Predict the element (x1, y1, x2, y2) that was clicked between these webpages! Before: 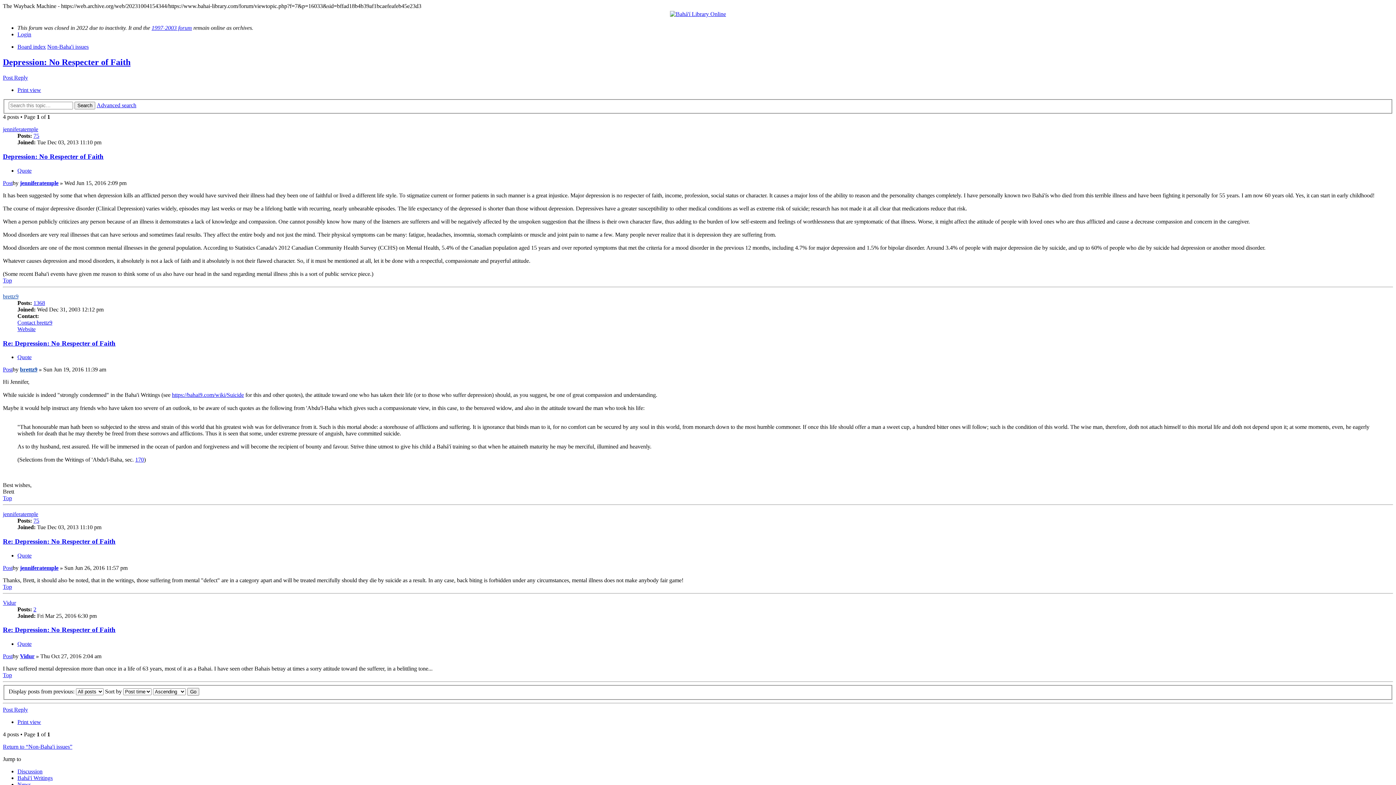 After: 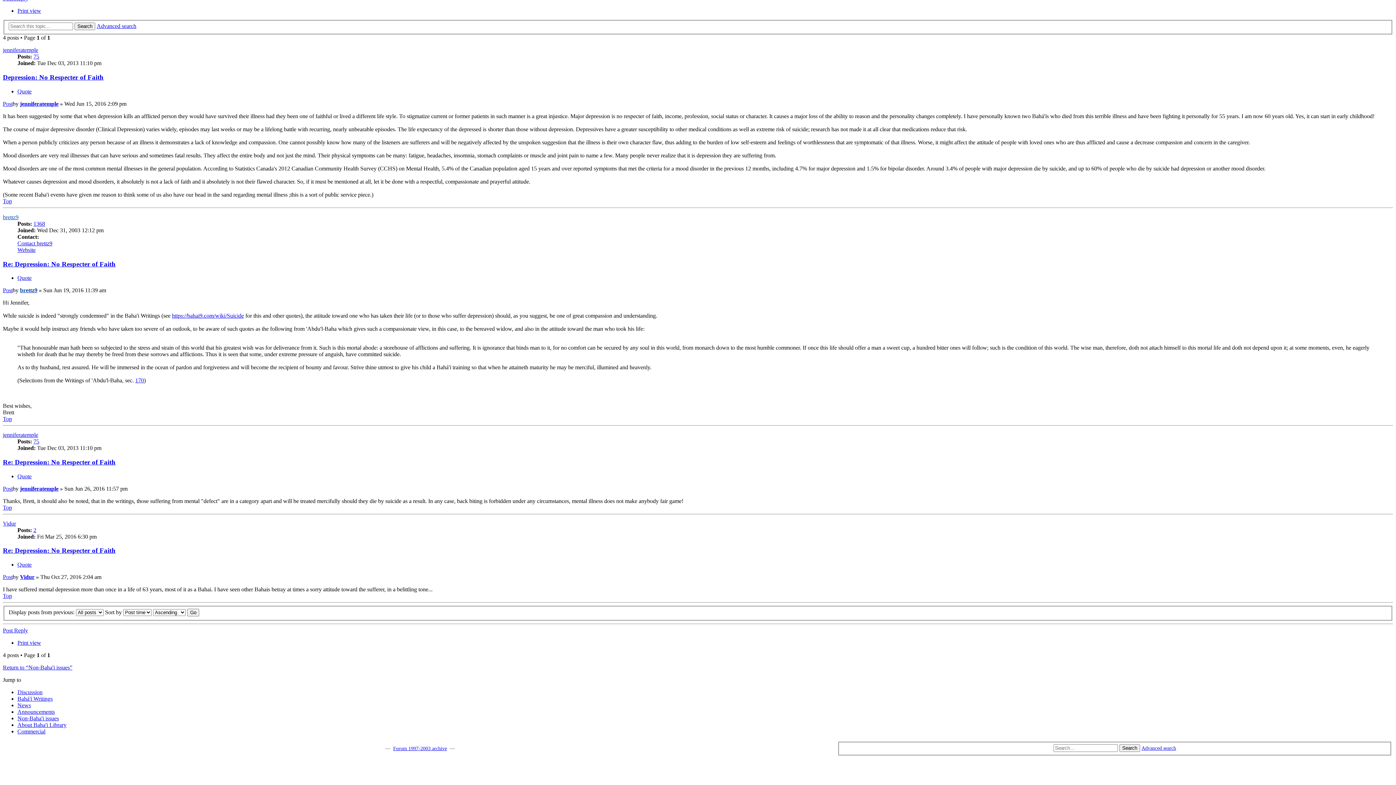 Action: label: Re: Depression: No Respecter of Faith bbox: (2, 537, 115, 545)